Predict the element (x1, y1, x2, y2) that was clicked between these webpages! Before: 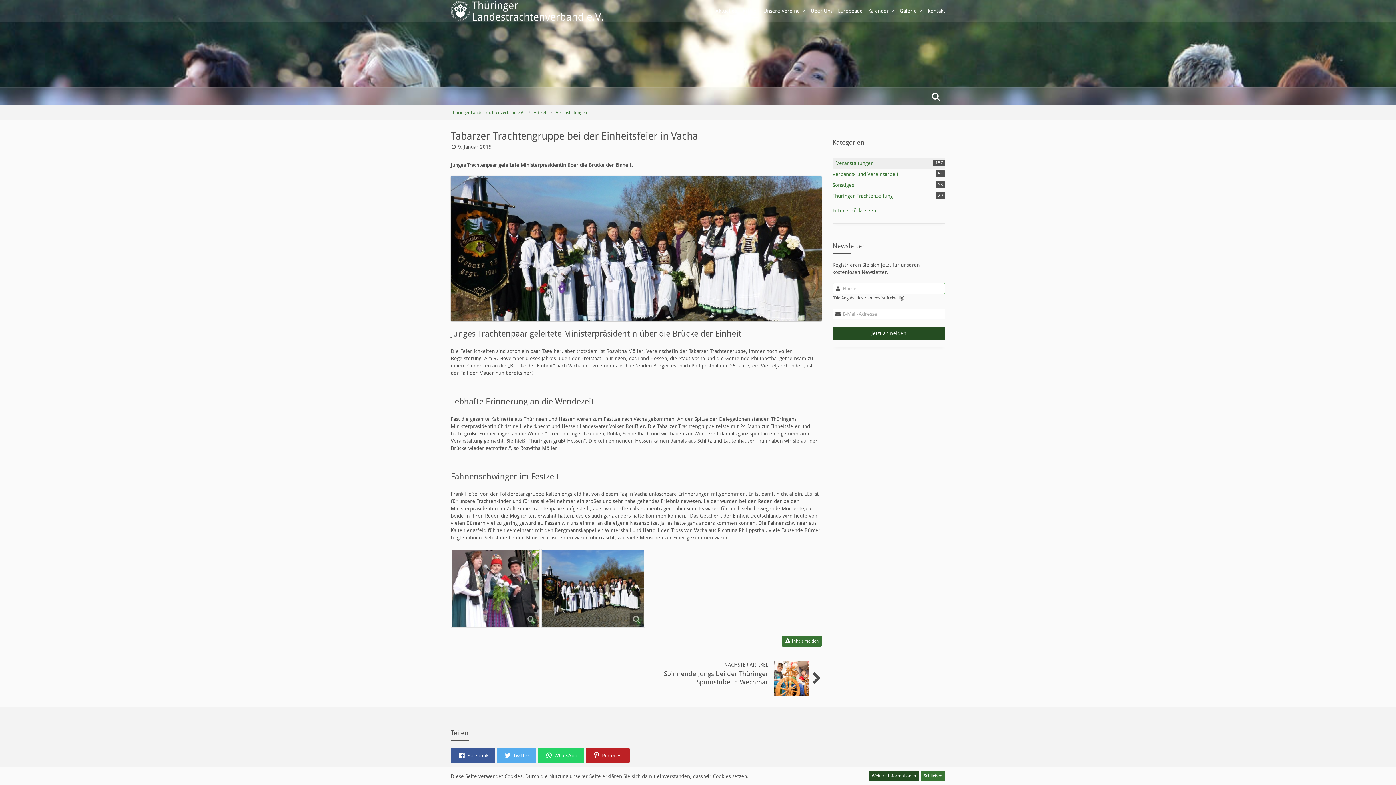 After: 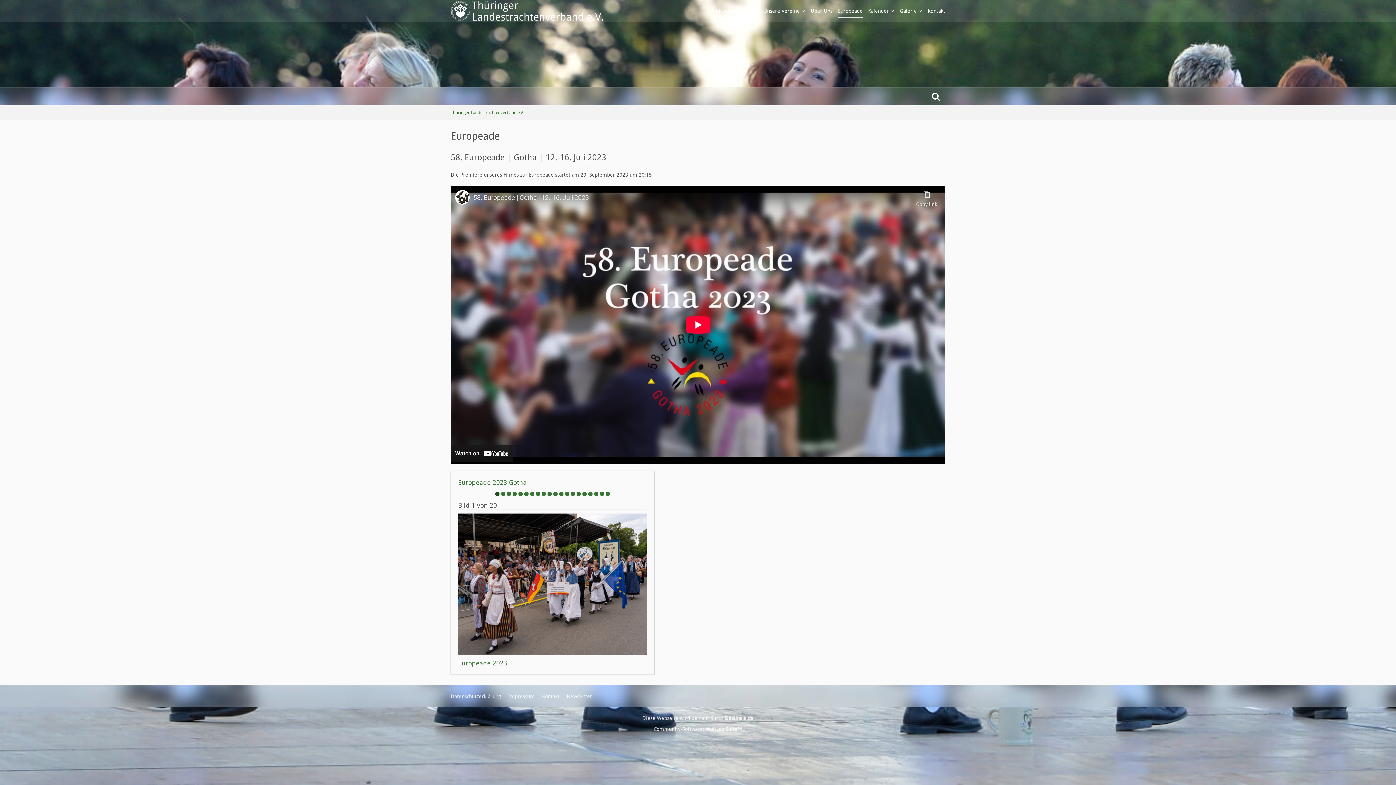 Action: label: Europeade bbox: (838, 3, 862, 18)